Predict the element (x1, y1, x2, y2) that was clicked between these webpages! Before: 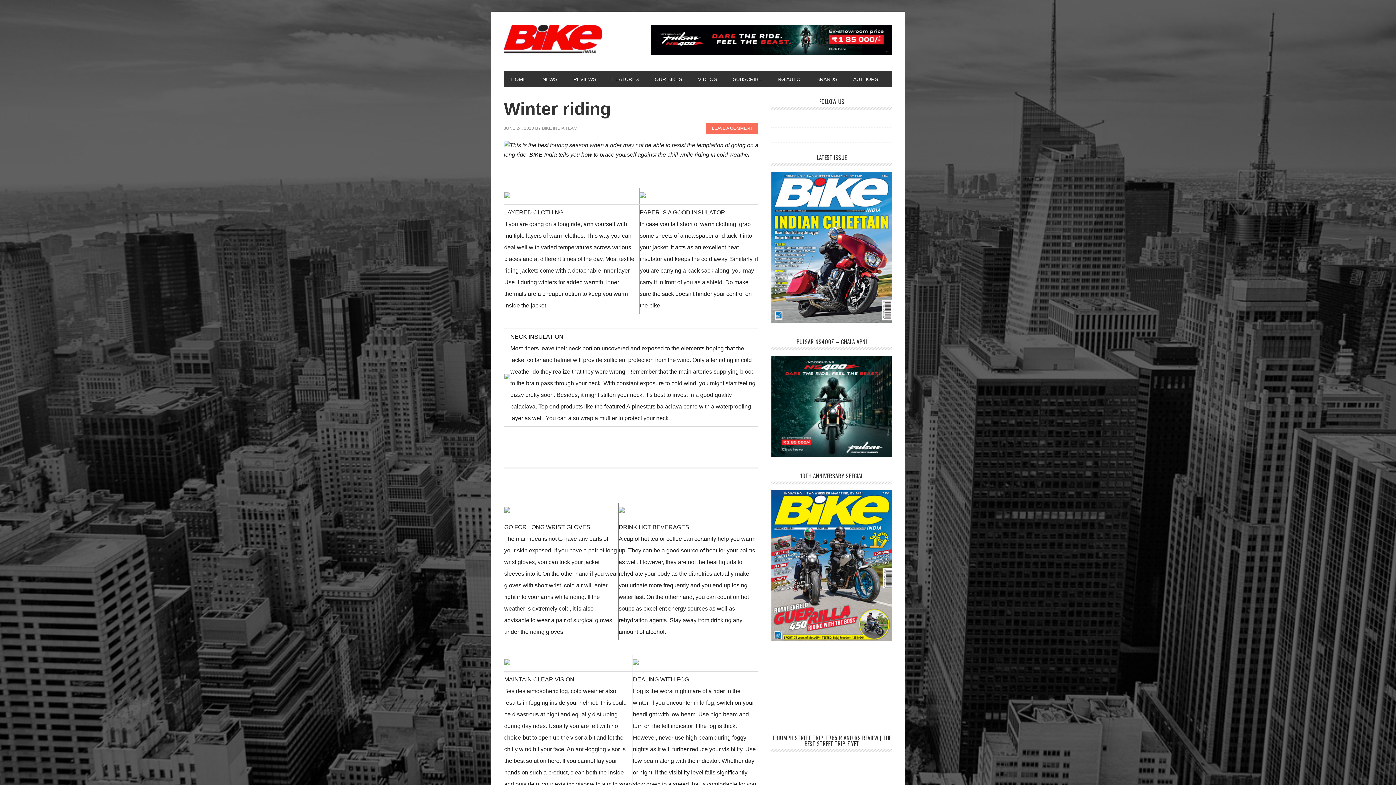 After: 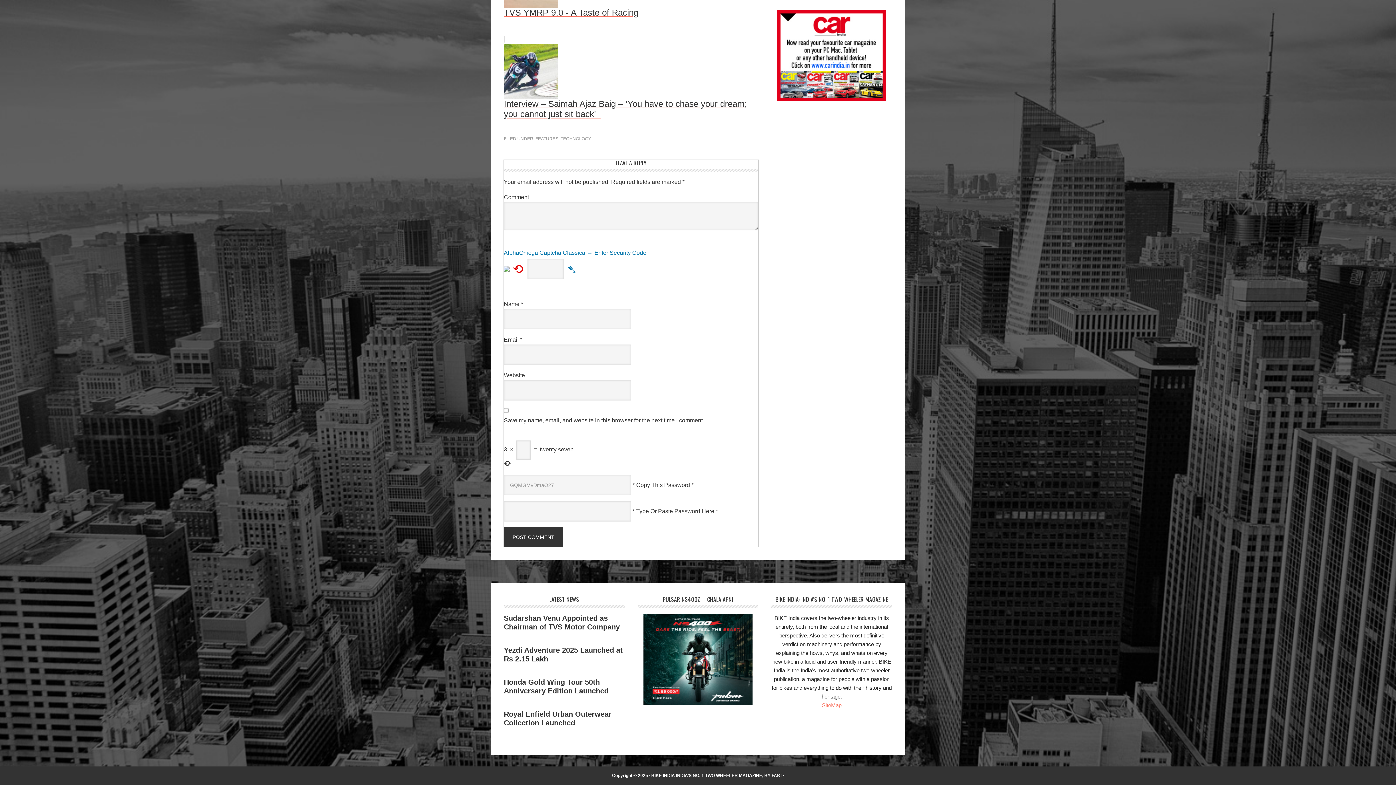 Action: bbox: (706, 123, 758, 133) label: LEAVE A COMMENT